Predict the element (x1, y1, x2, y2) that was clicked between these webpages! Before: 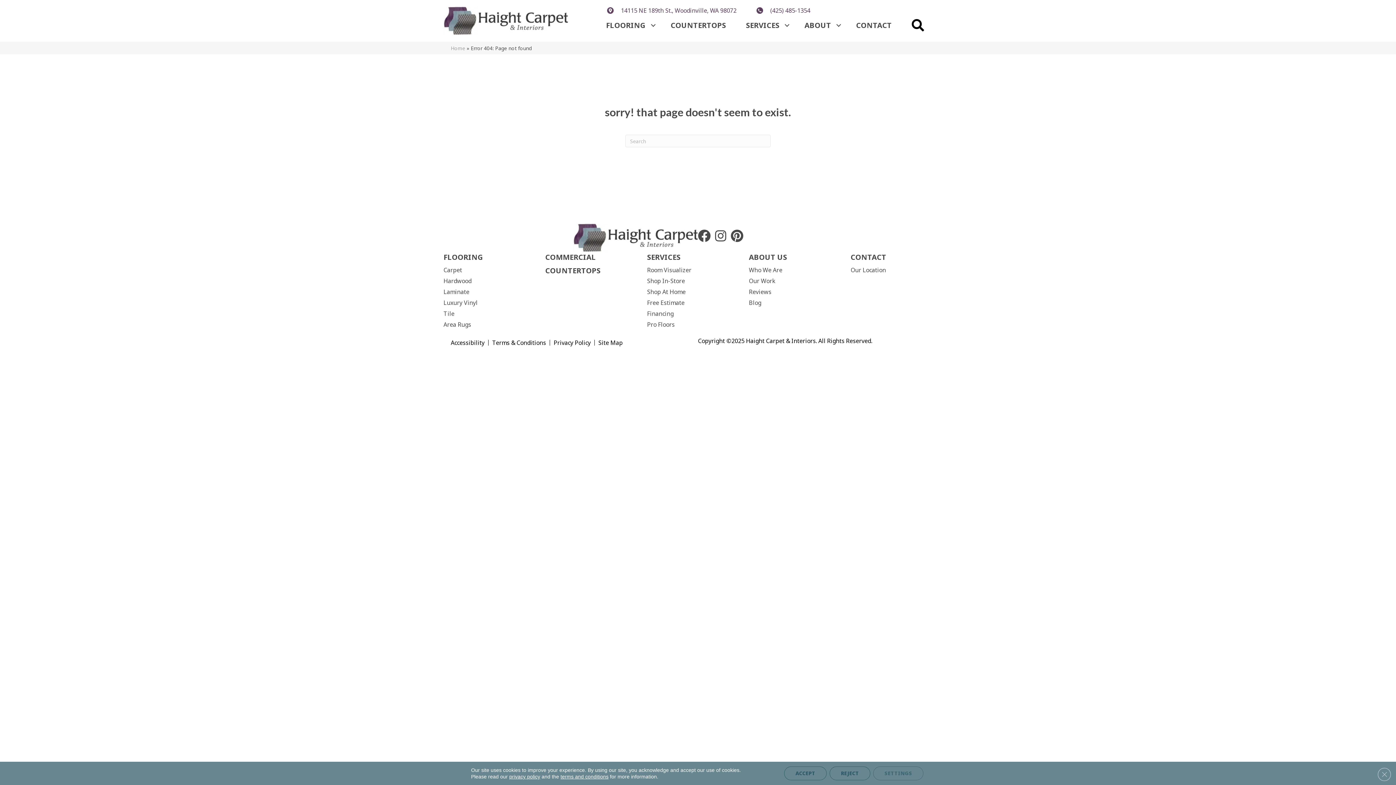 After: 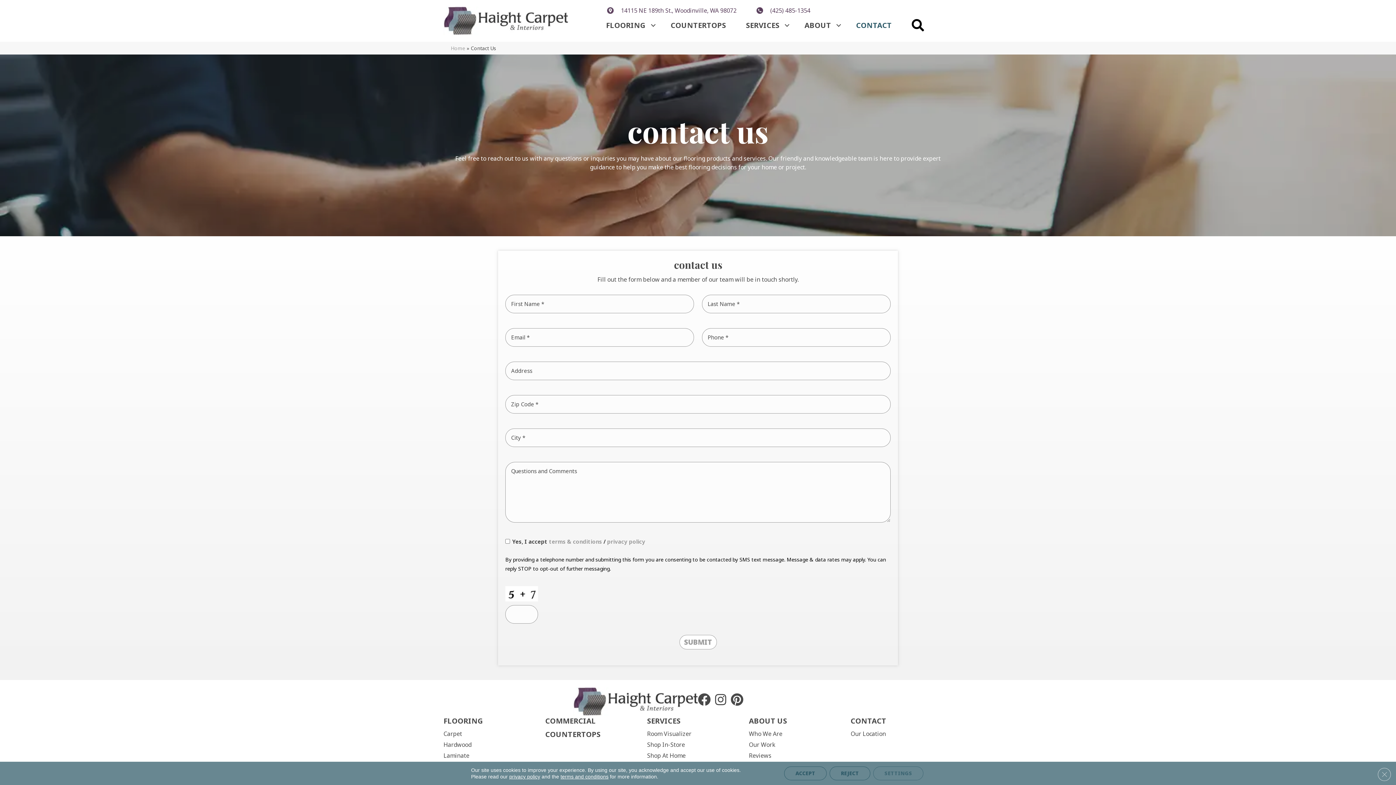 Action: label: CONTACT bbox: (846, 15, 901, 35)